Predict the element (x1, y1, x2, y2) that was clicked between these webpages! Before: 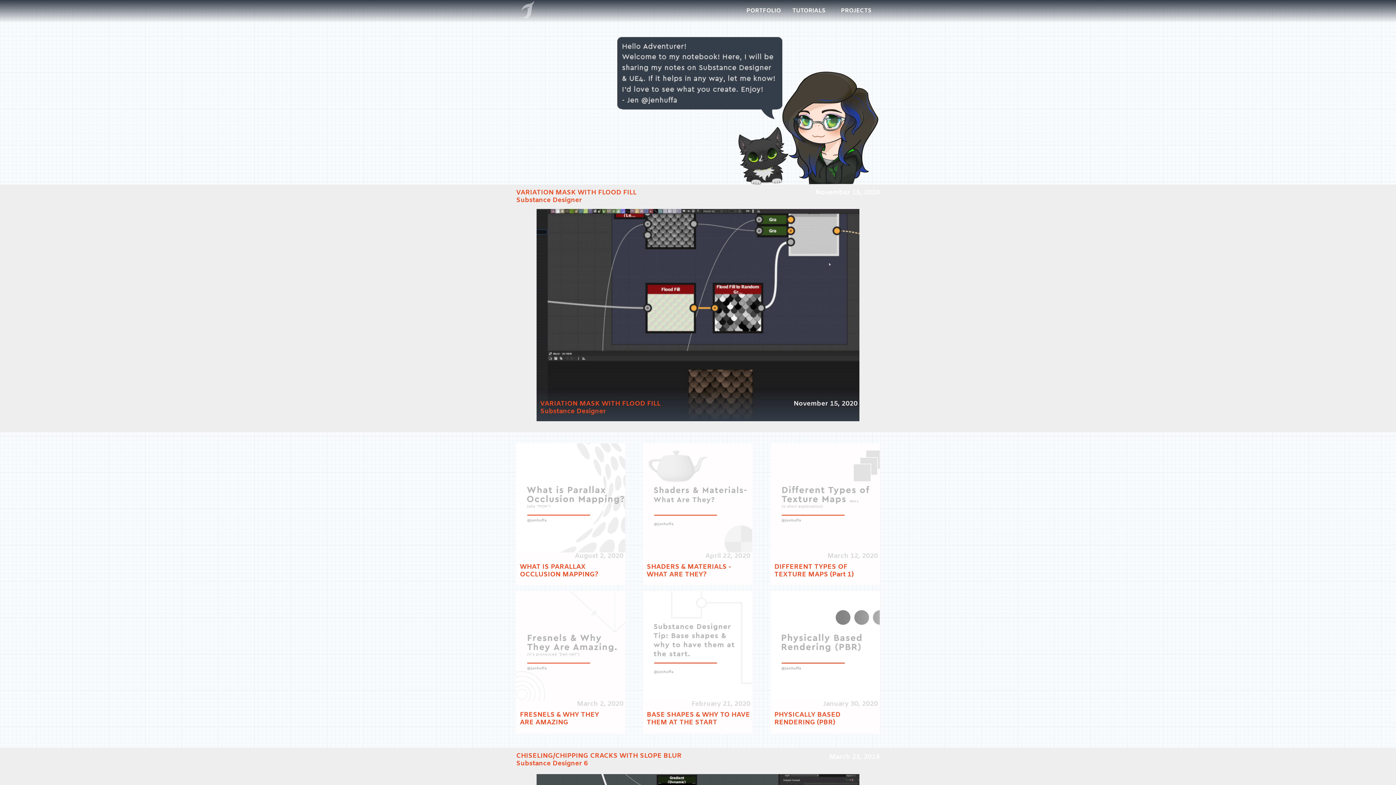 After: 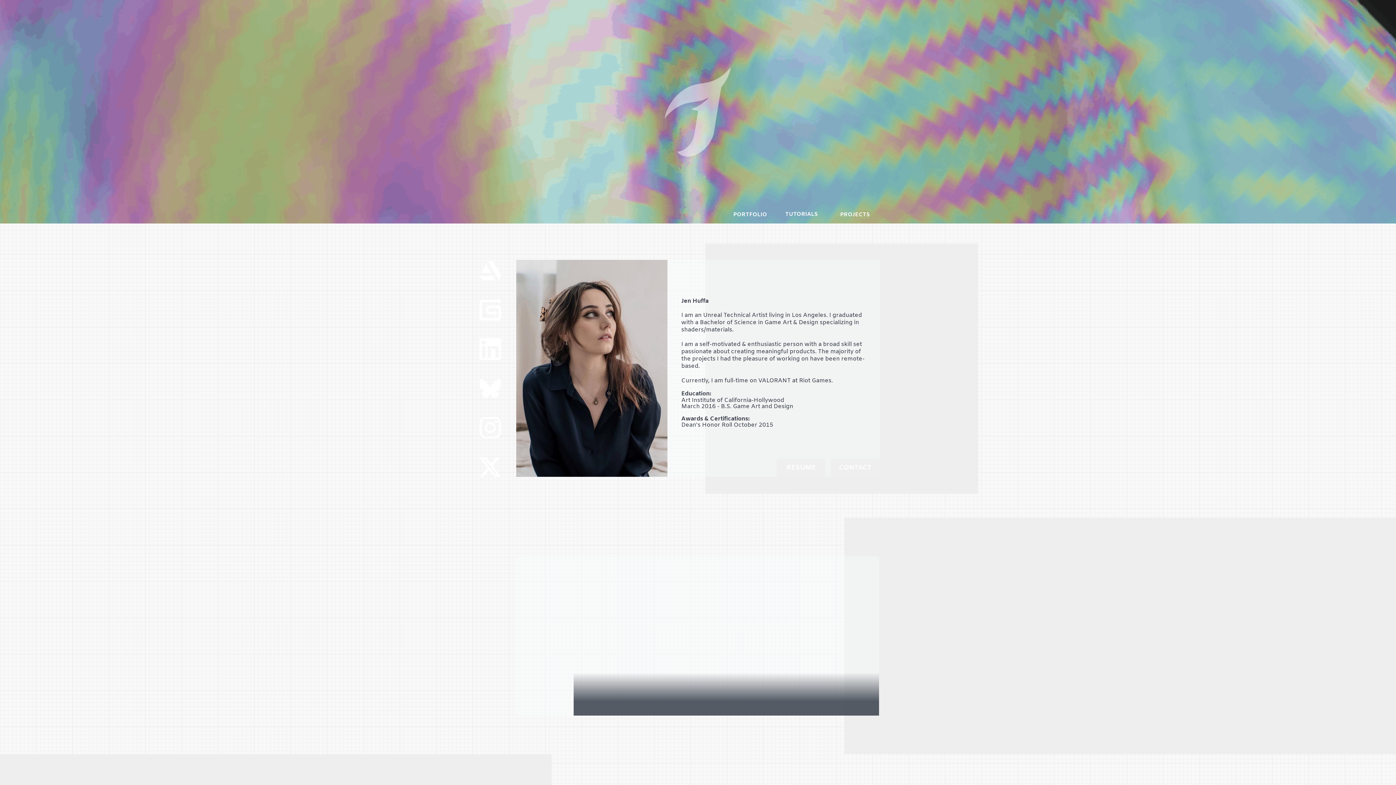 Action: bbox: (516, 0, 539, 18)